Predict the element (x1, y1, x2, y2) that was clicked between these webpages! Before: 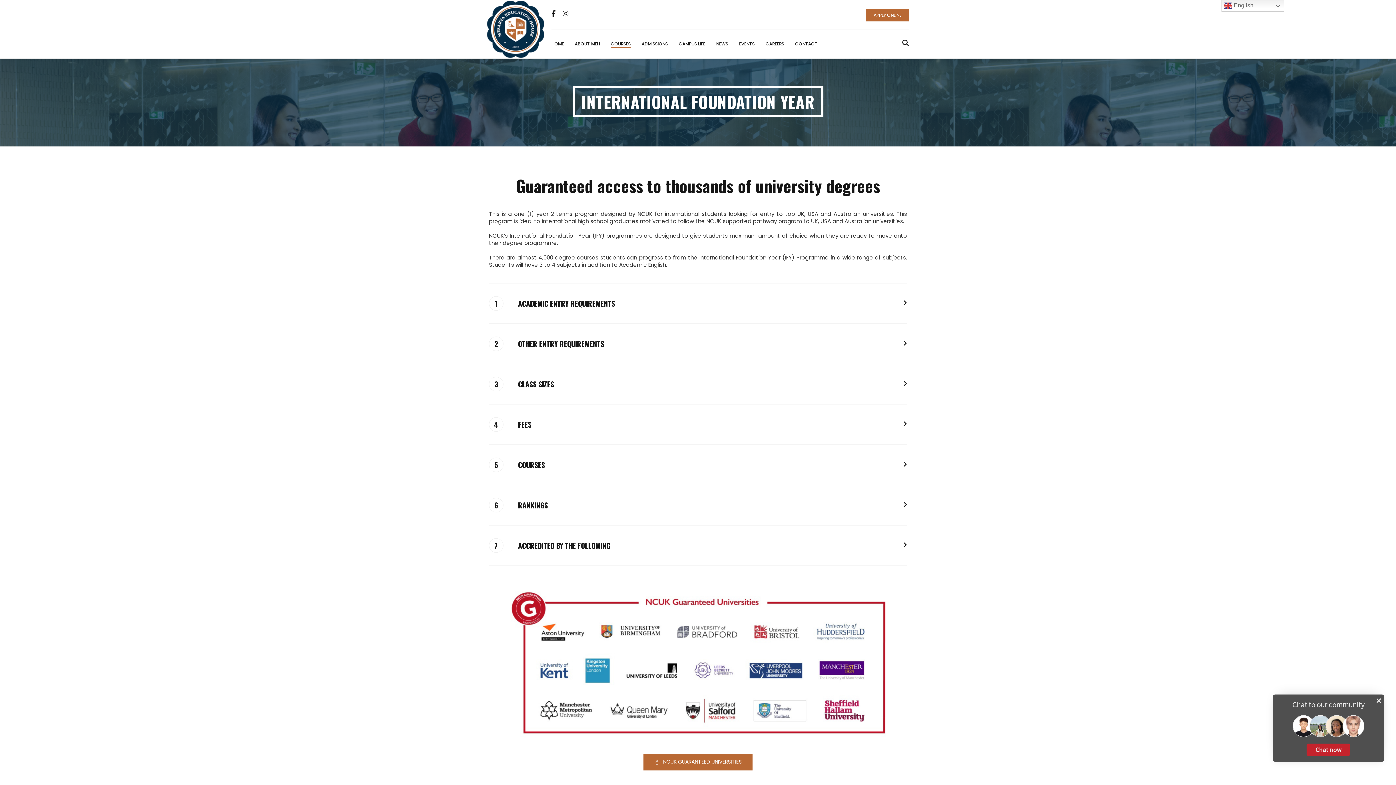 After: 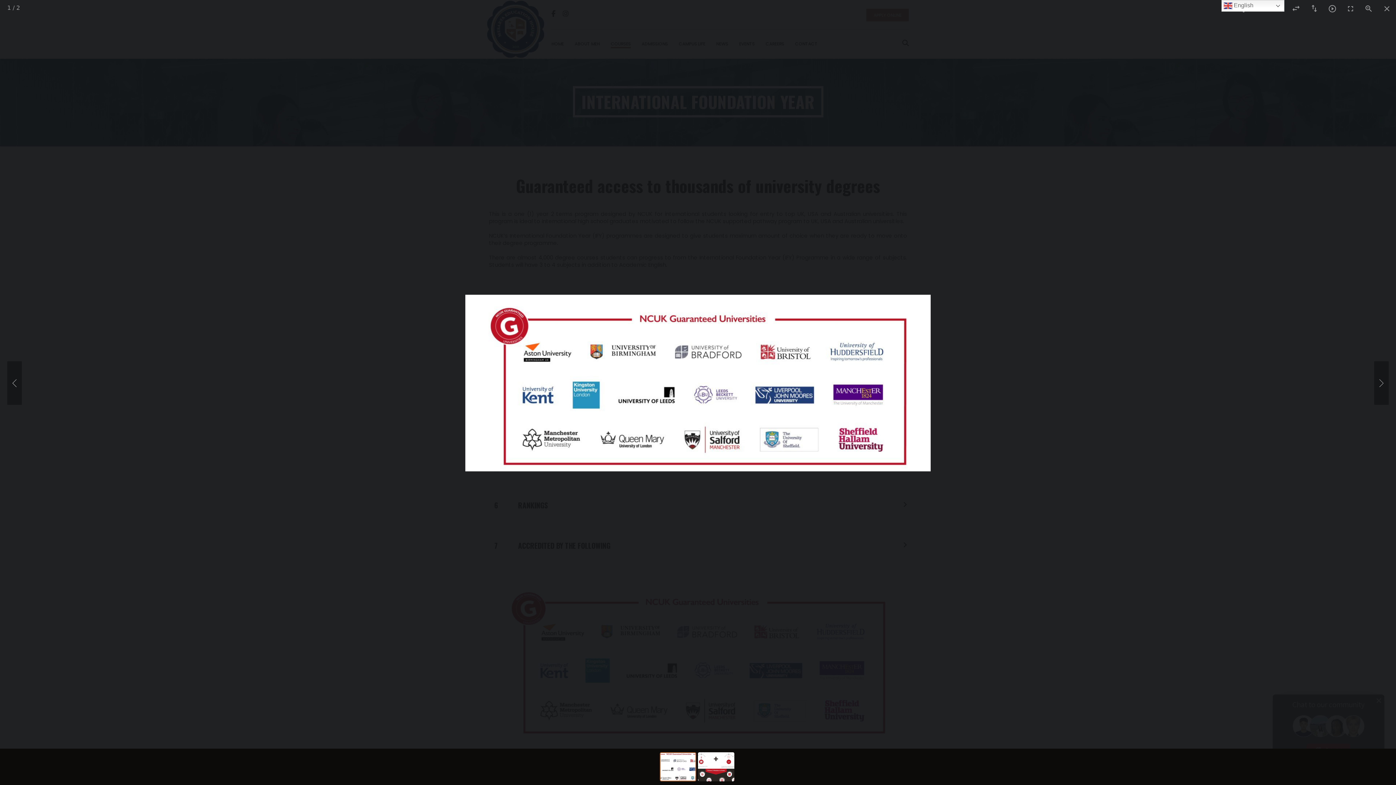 Action: bbox: (489, 580, 907, 739)